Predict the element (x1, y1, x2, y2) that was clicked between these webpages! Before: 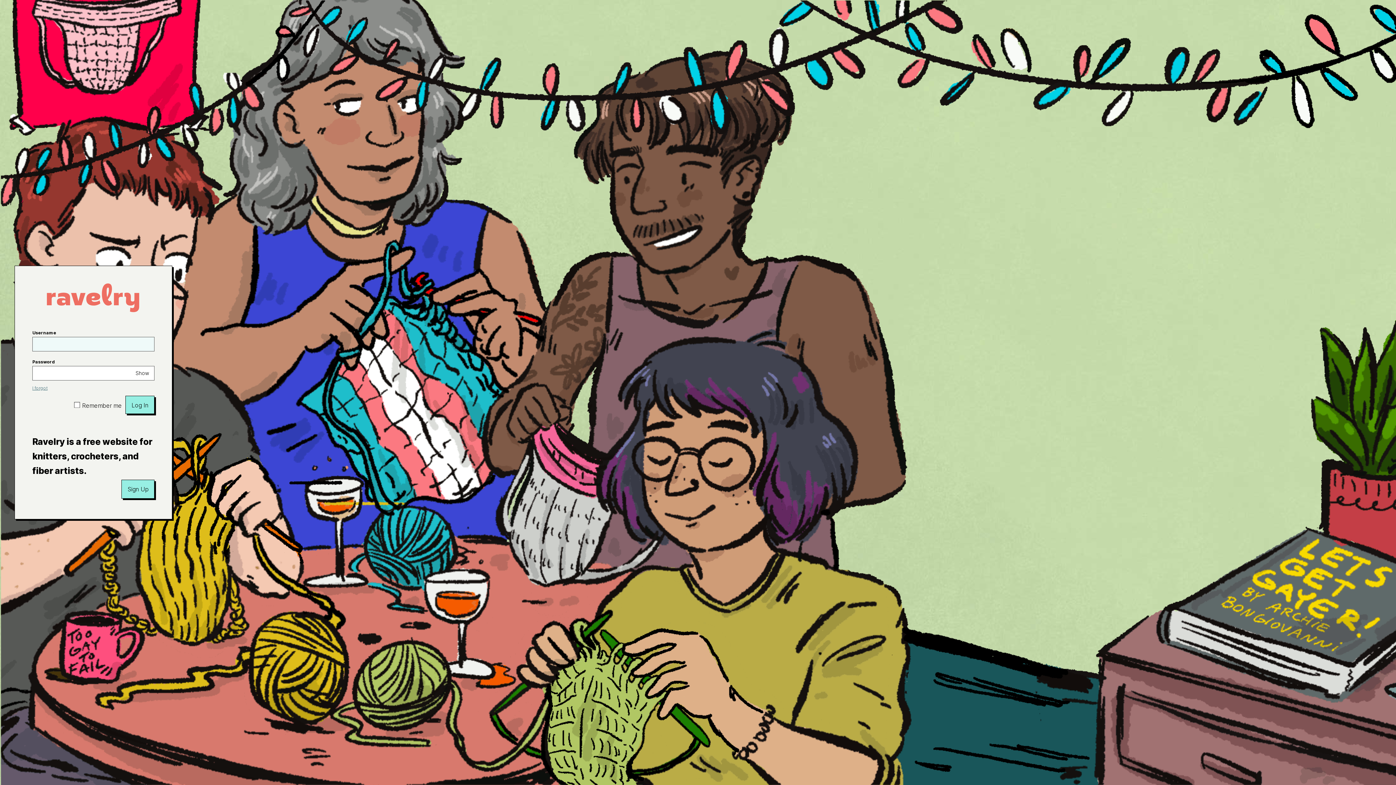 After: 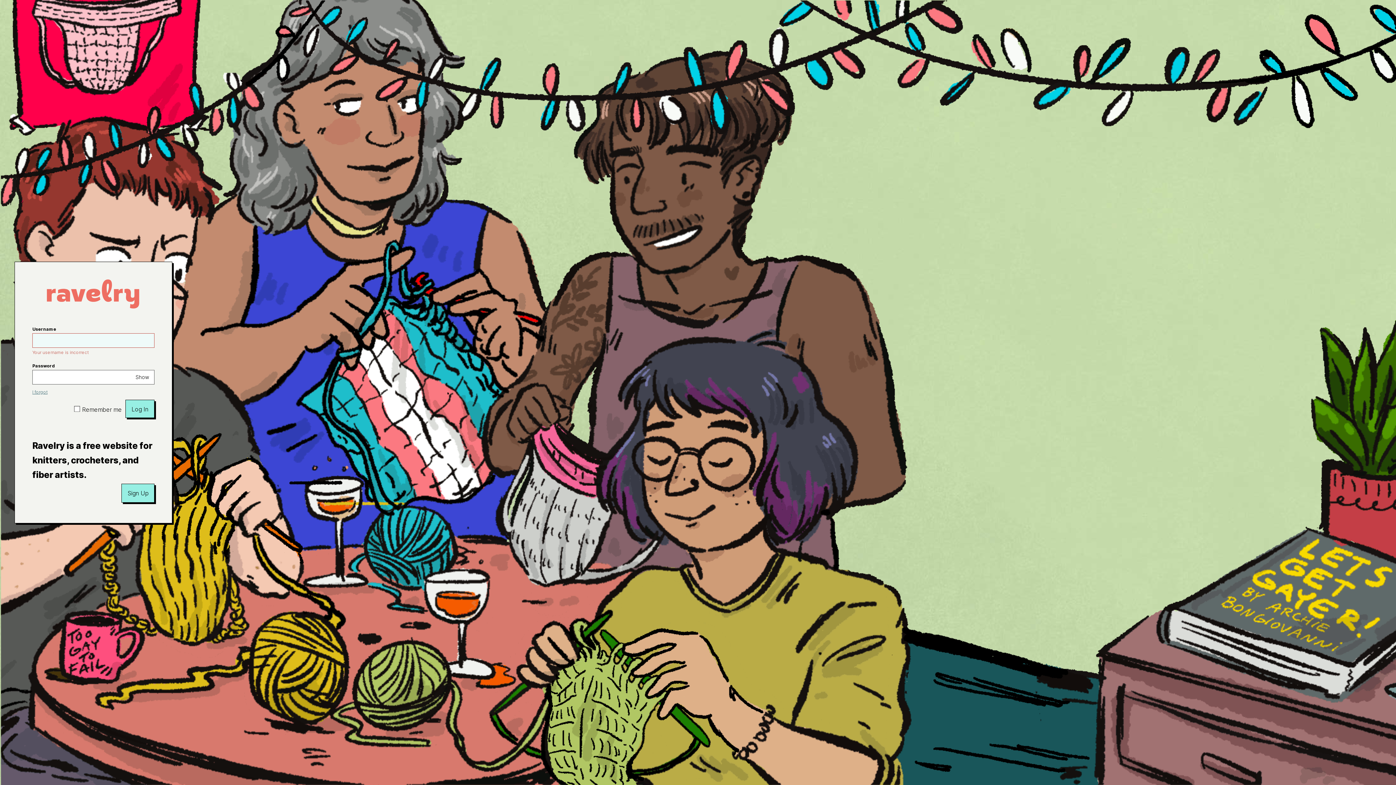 Action: label: Log In bbox: (125, 396, 154, 414)